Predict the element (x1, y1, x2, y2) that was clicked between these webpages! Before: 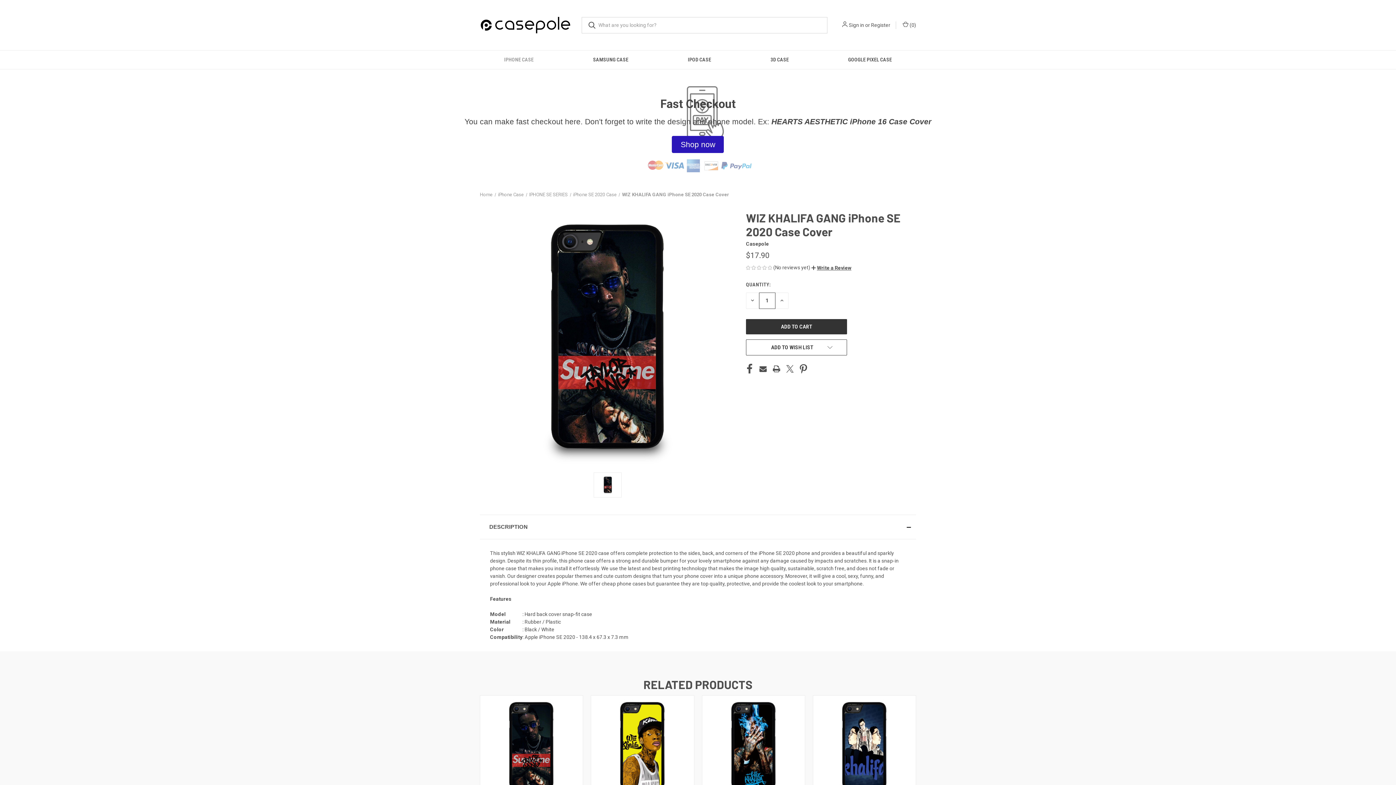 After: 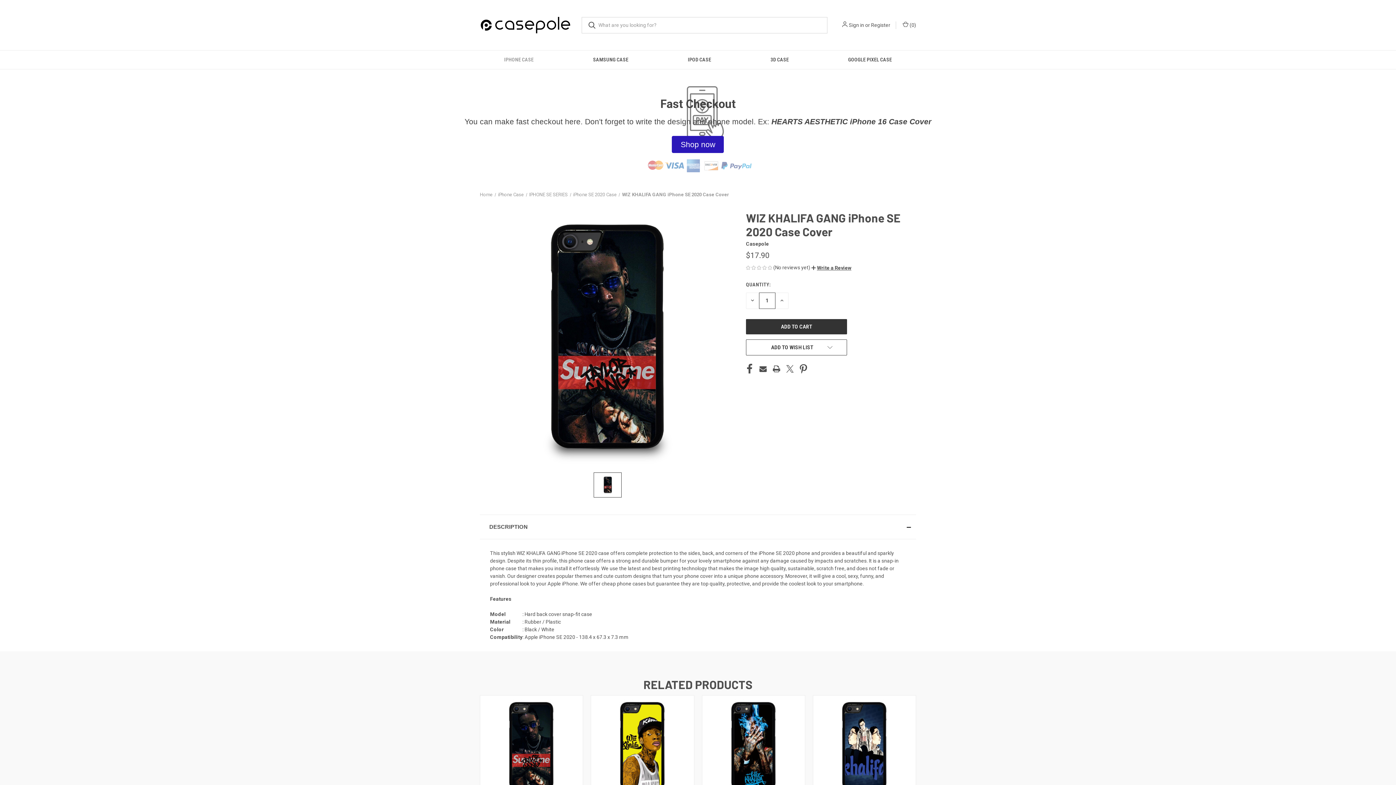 Action: bbox: (593, 472, 621, 497)